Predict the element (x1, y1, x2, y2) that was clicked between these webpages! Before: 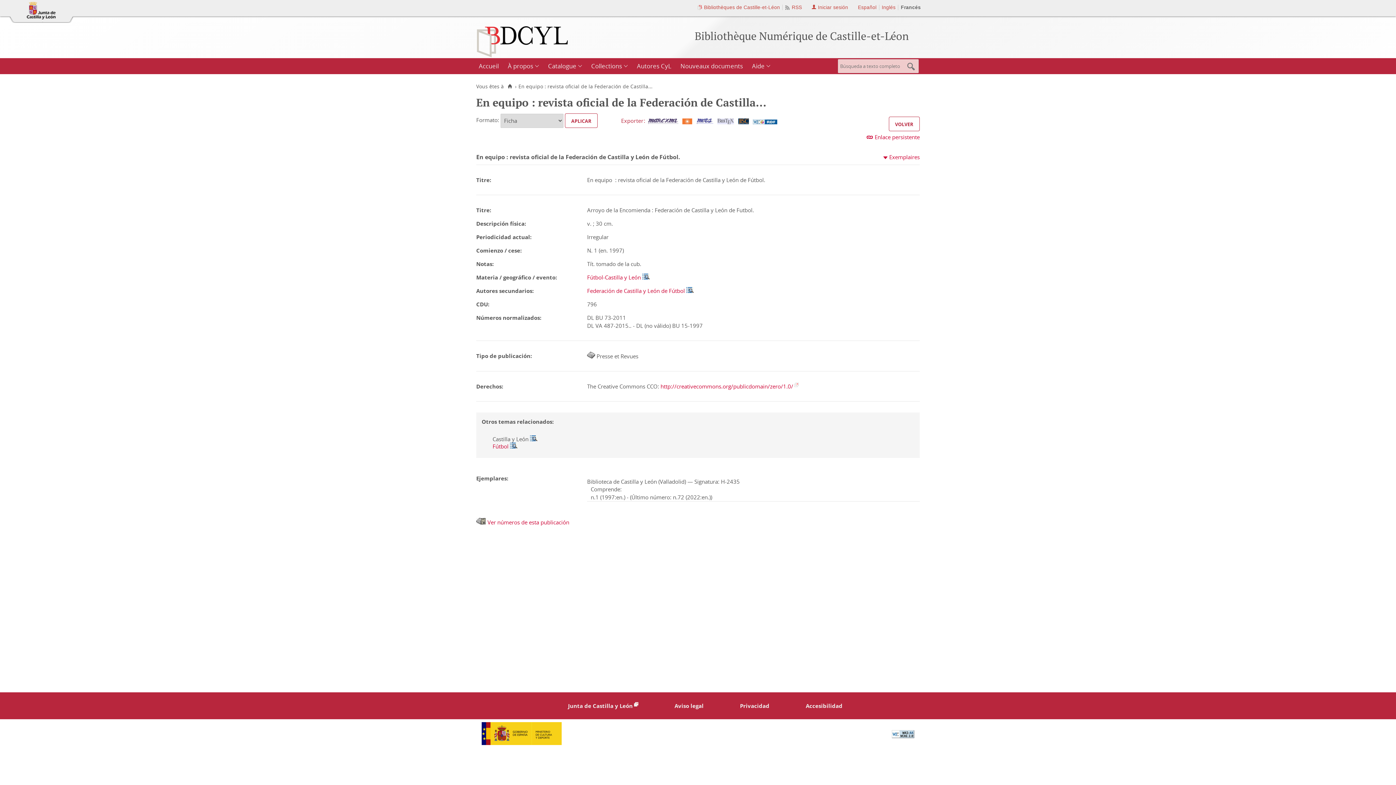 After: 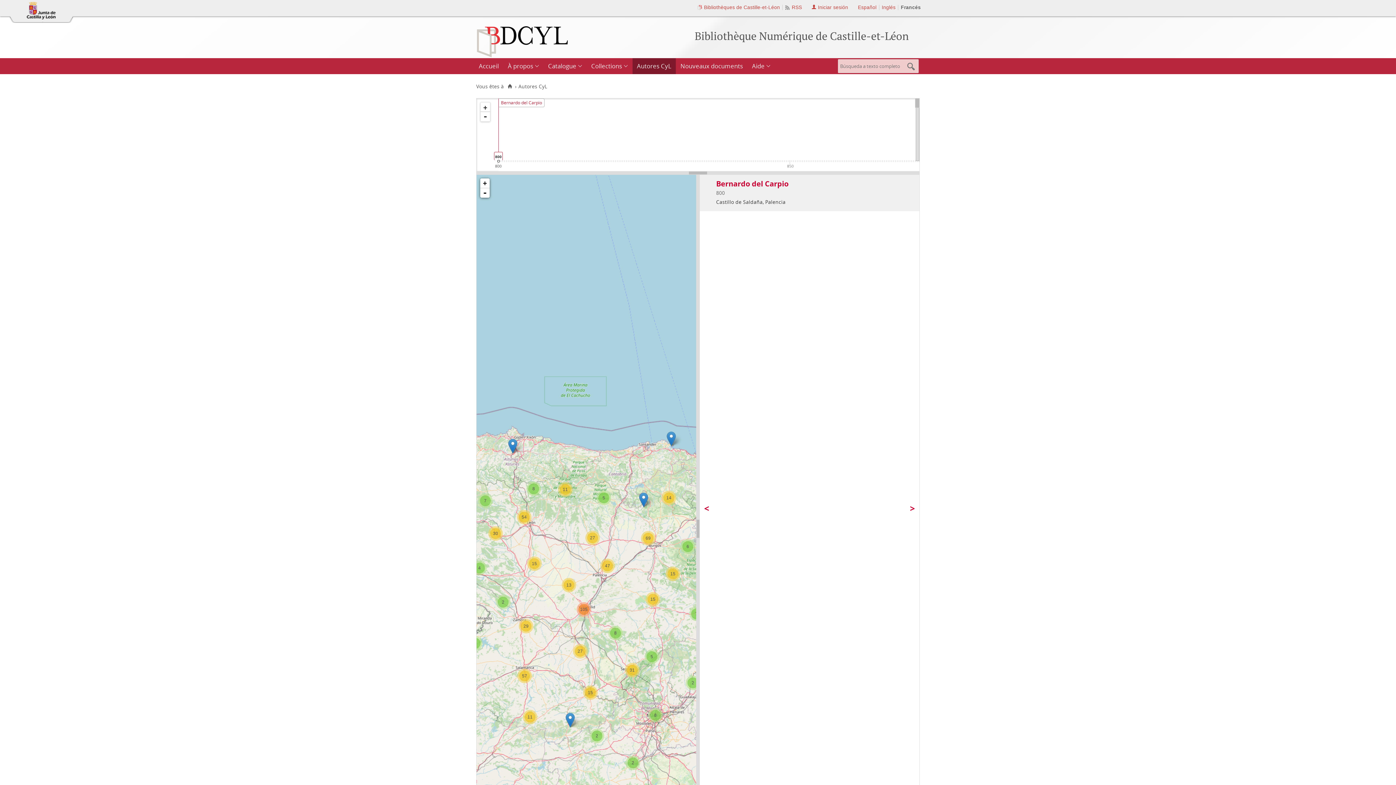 Action: bbox: (632, 58, 676, 74) label: Autores CyL